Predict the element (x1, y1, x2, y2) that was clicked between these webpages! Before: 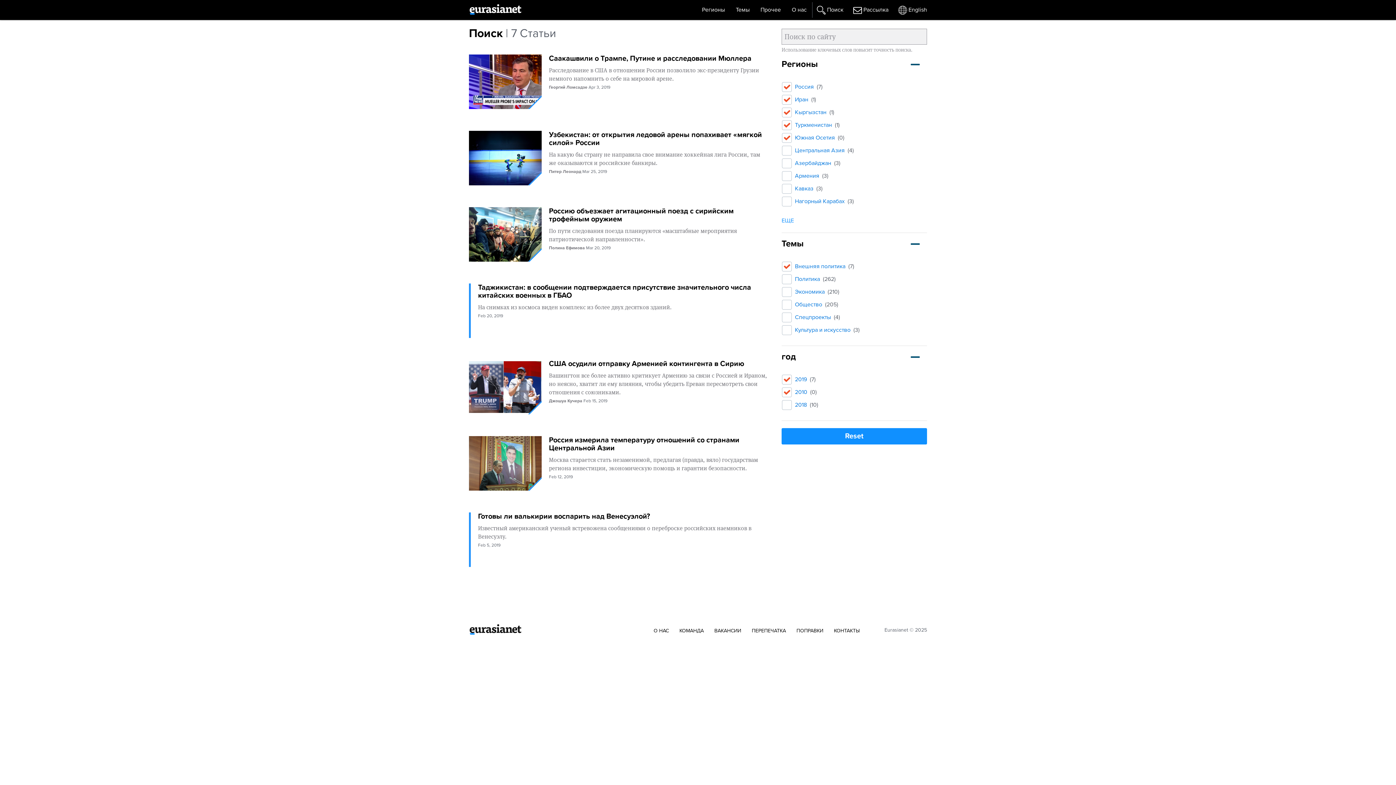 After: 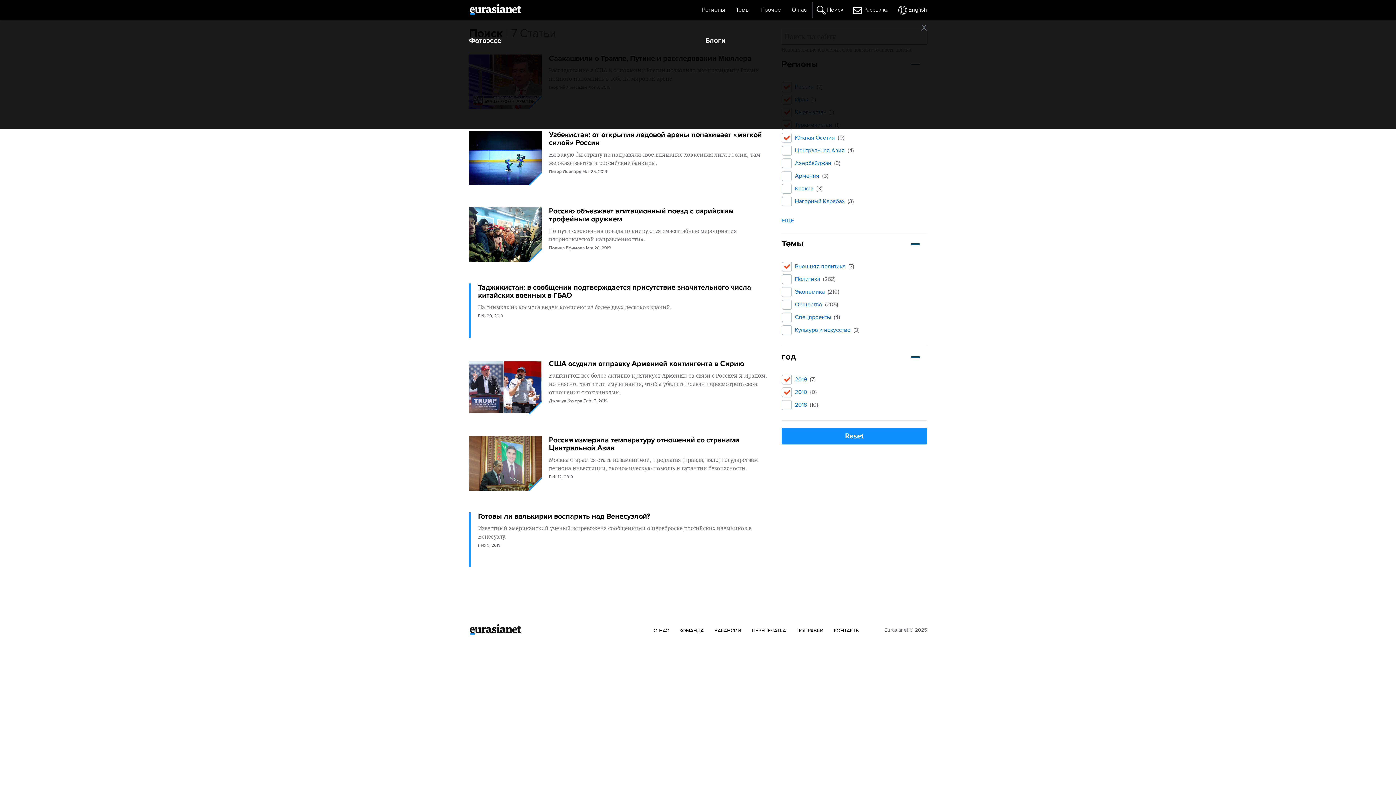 Action: label: Прочее bbox: (755, 2, 786, 17)